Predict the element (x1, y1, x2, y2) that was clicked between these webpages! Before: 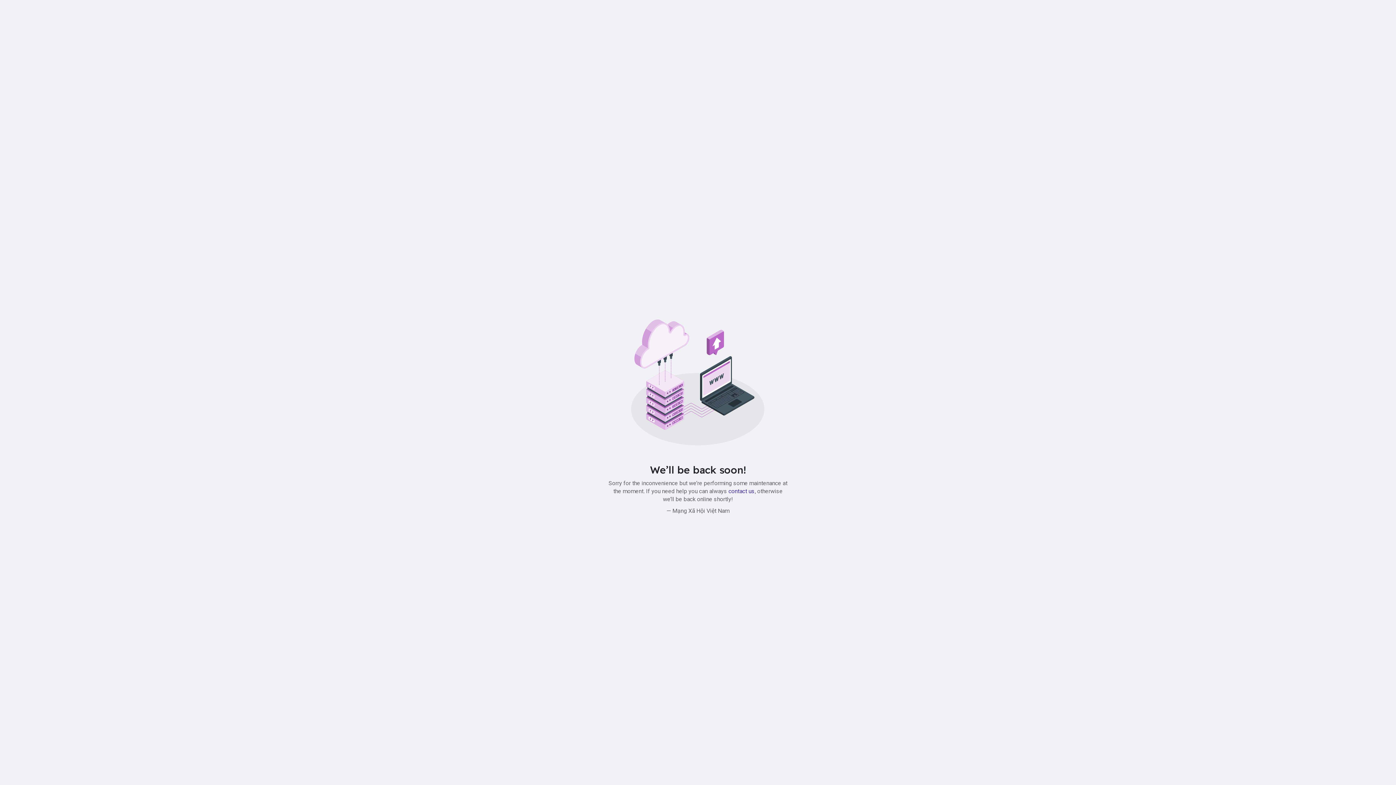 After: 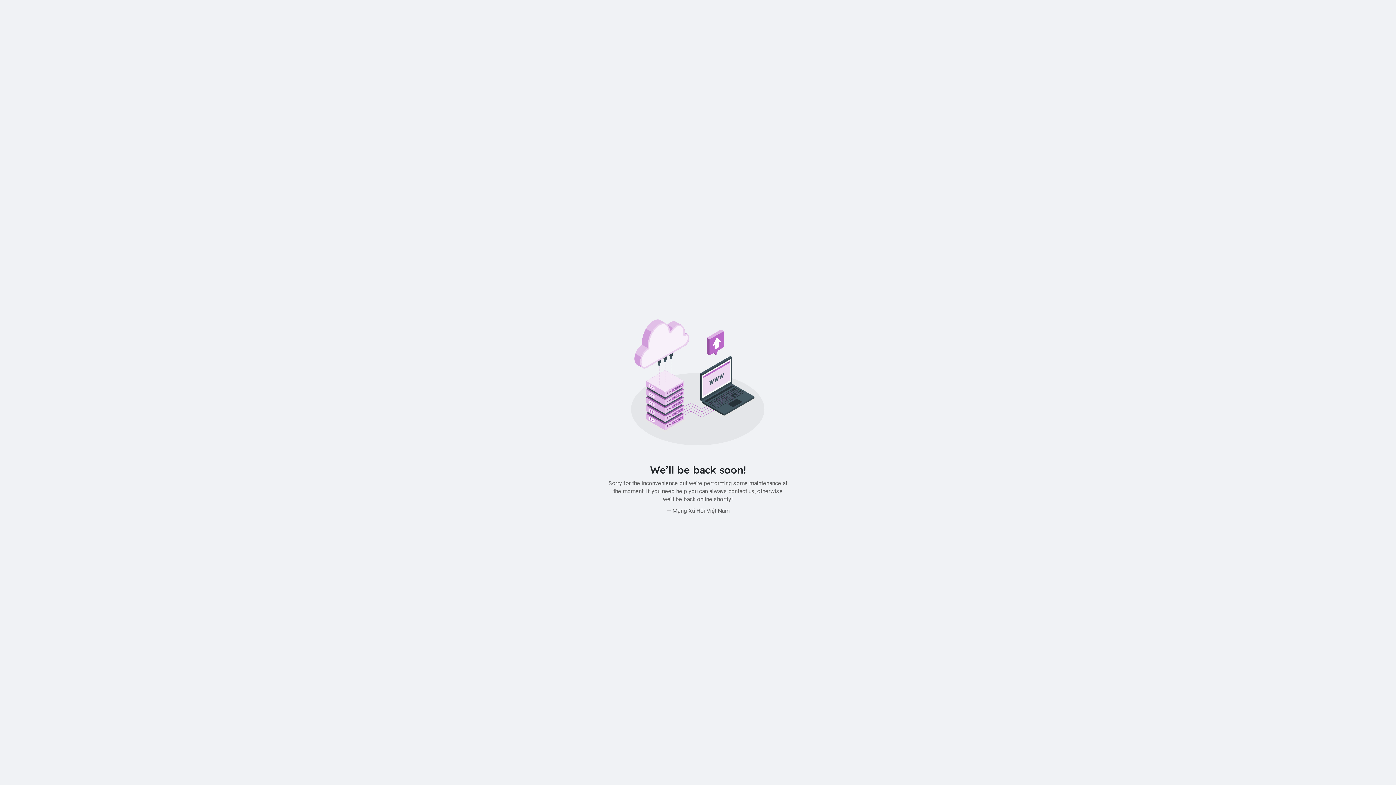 Action: bbox: (728, 487, 754, 494) label: contact us